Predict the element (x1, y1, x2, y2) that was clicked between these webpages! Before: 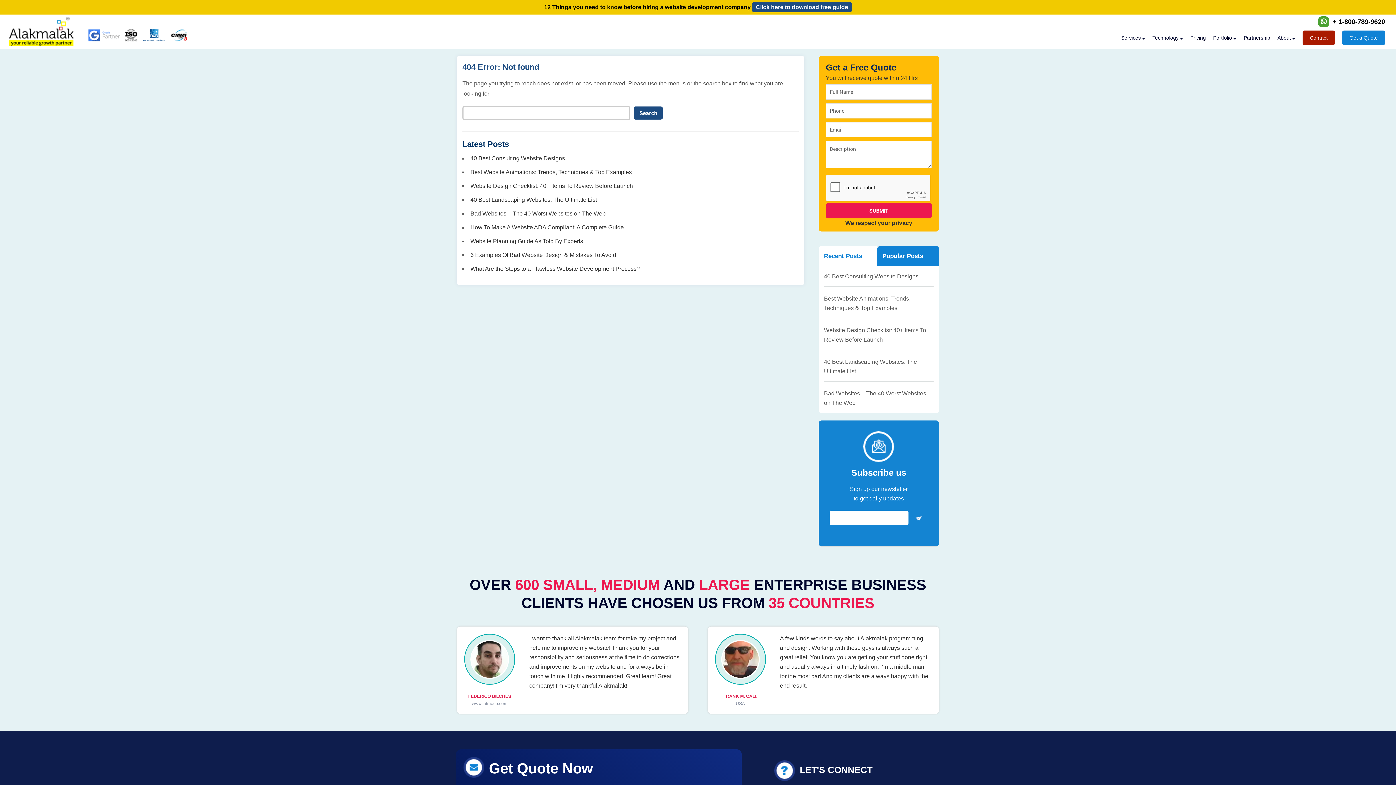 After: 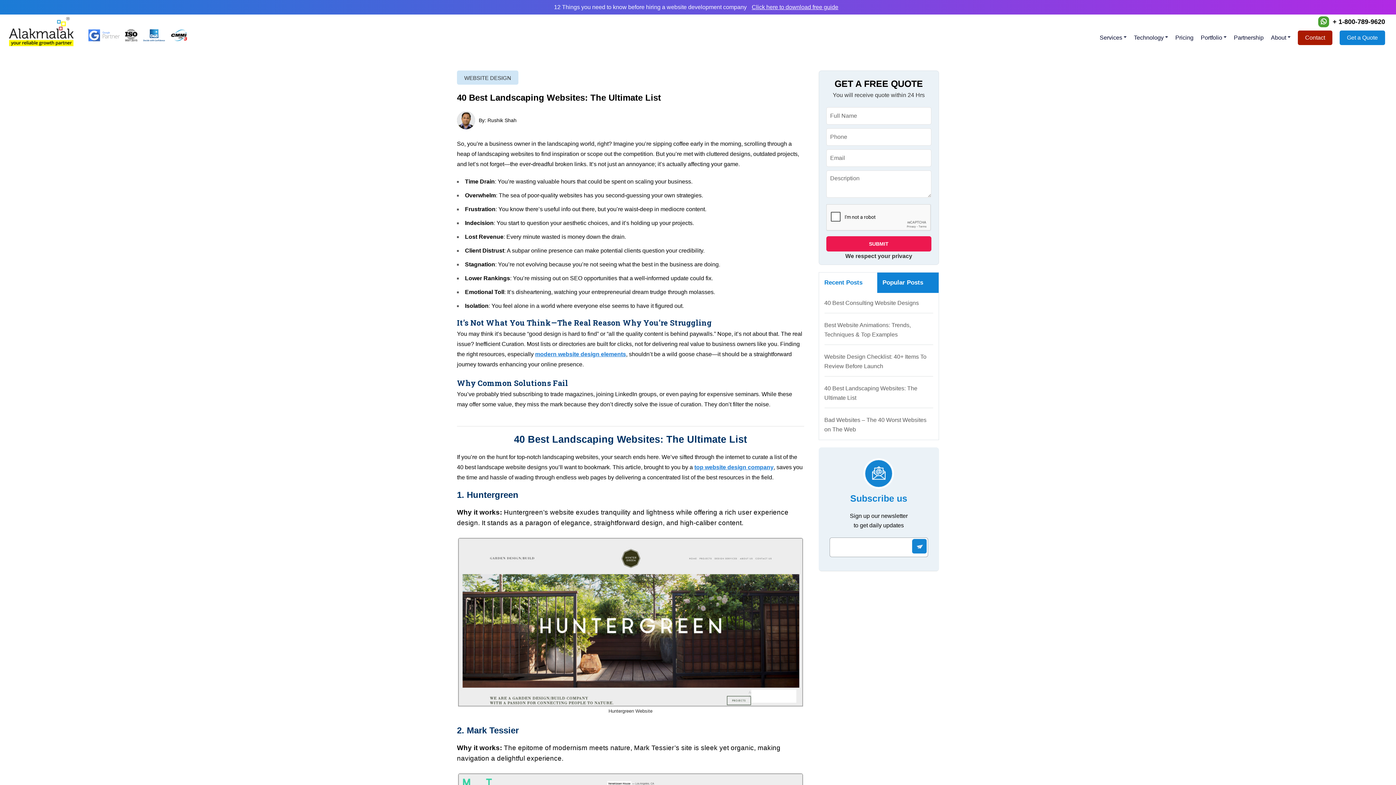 Action: bbox: (824, 357, 933, 376) label: 40 Best Landscaping Websites: The Ultimate List